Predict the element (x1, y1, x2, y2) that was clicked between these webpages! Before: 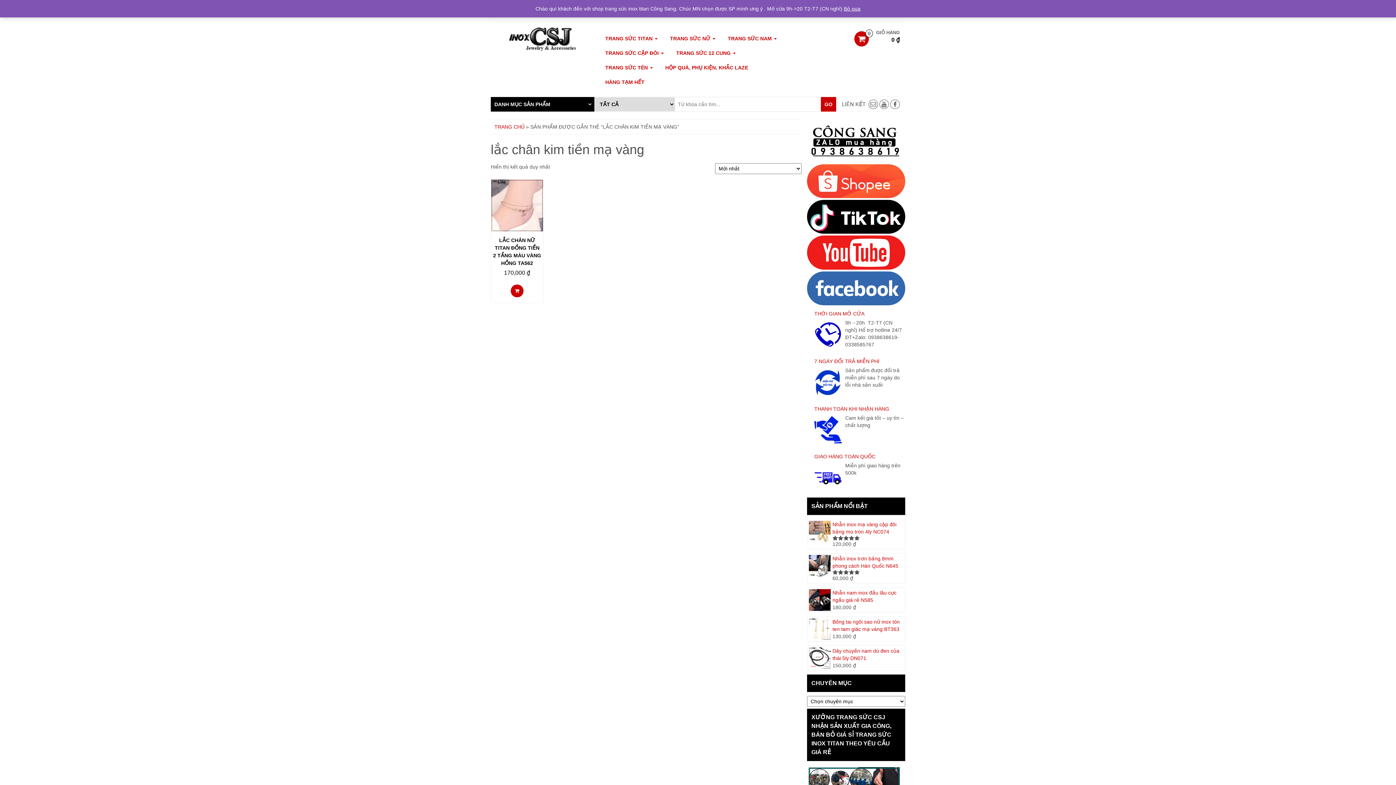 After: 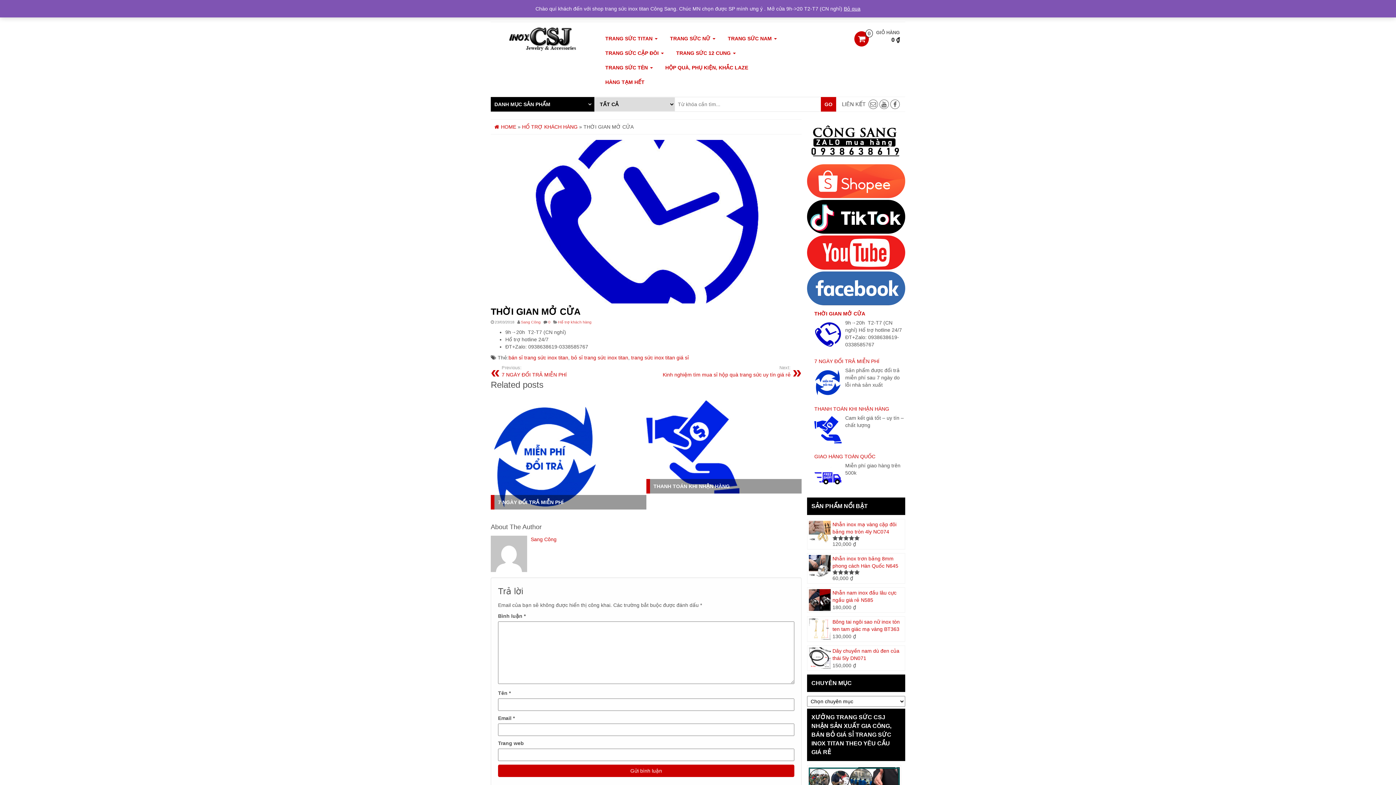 Action: bbox: (814, 321, 841, 348)